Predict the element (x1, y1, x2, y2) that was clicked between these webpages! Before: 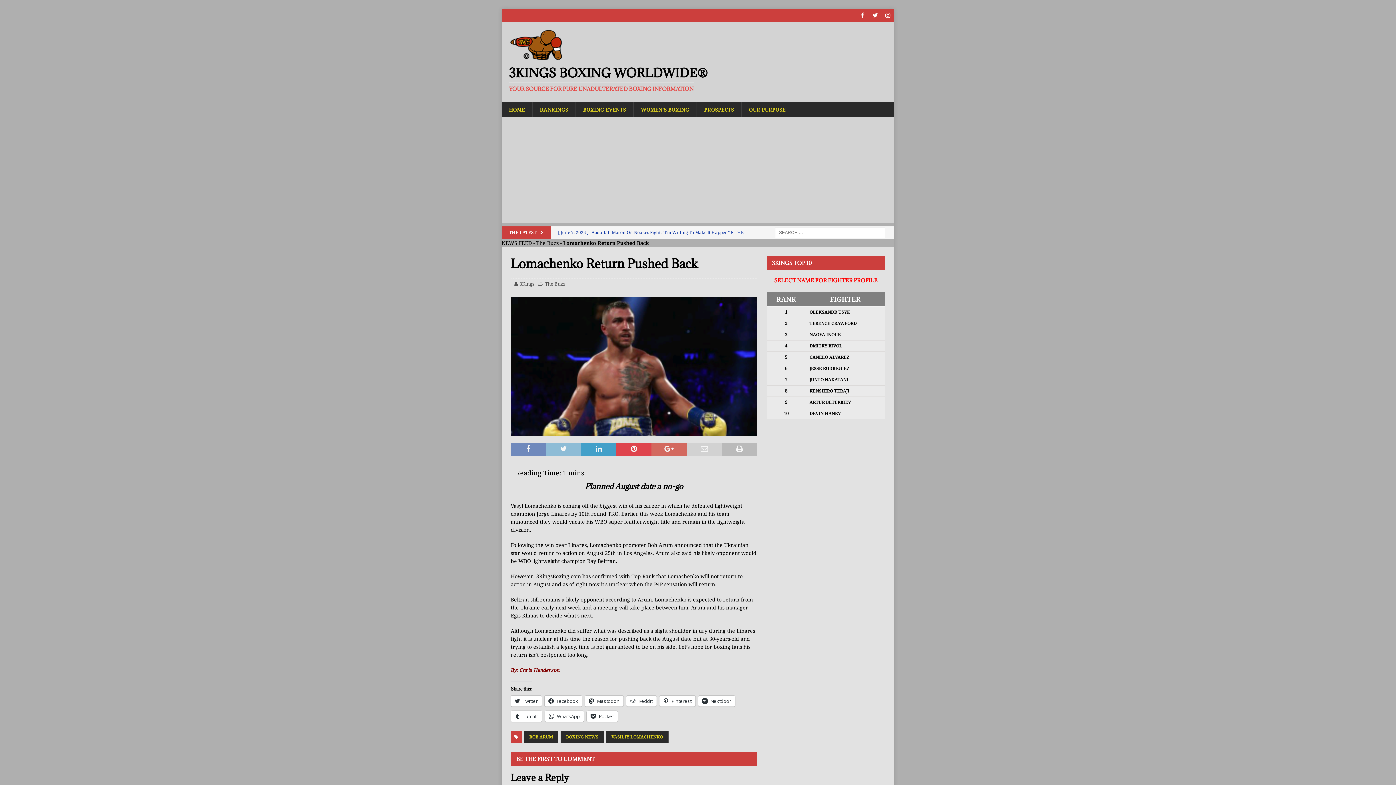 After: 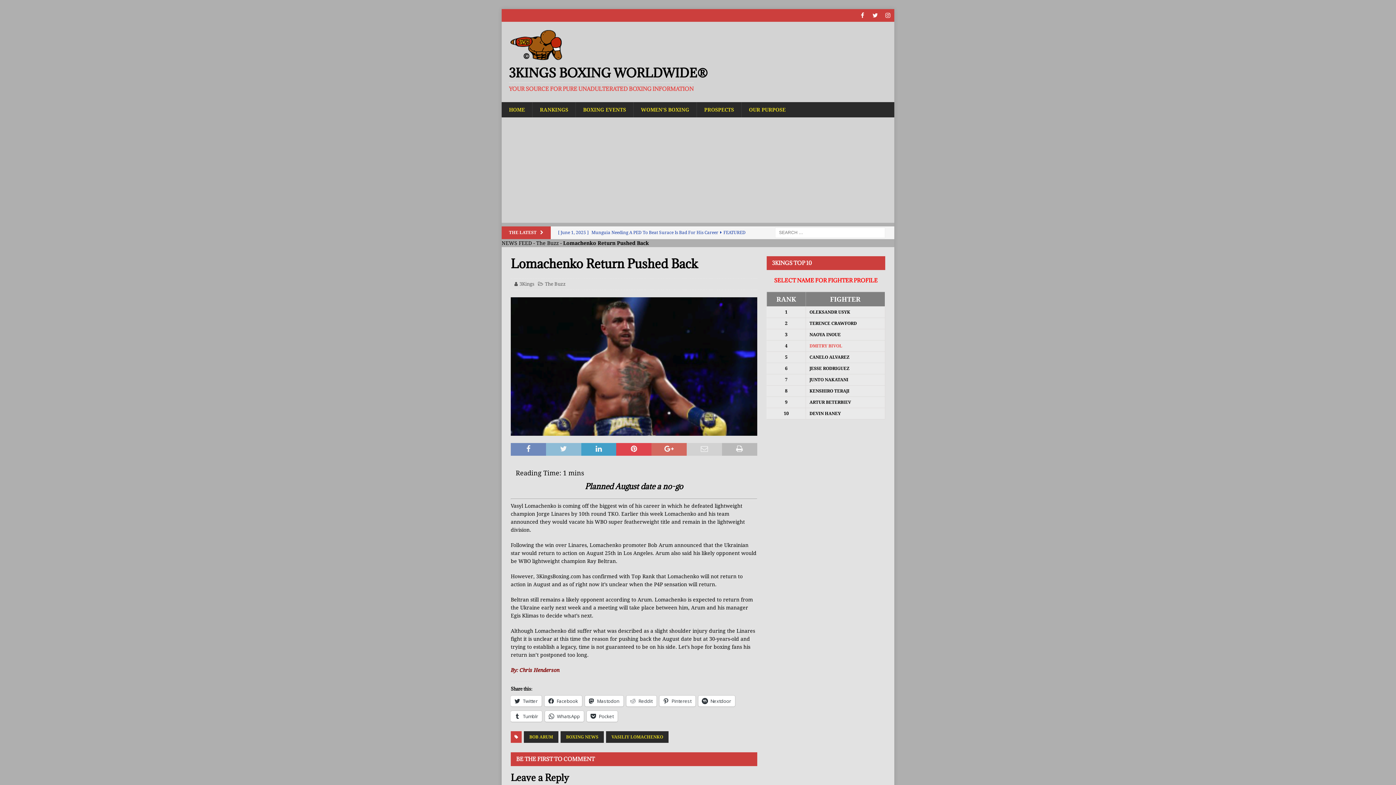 Action: label: DMITRY BIVOL bbox: (809, 343, 842, 348)